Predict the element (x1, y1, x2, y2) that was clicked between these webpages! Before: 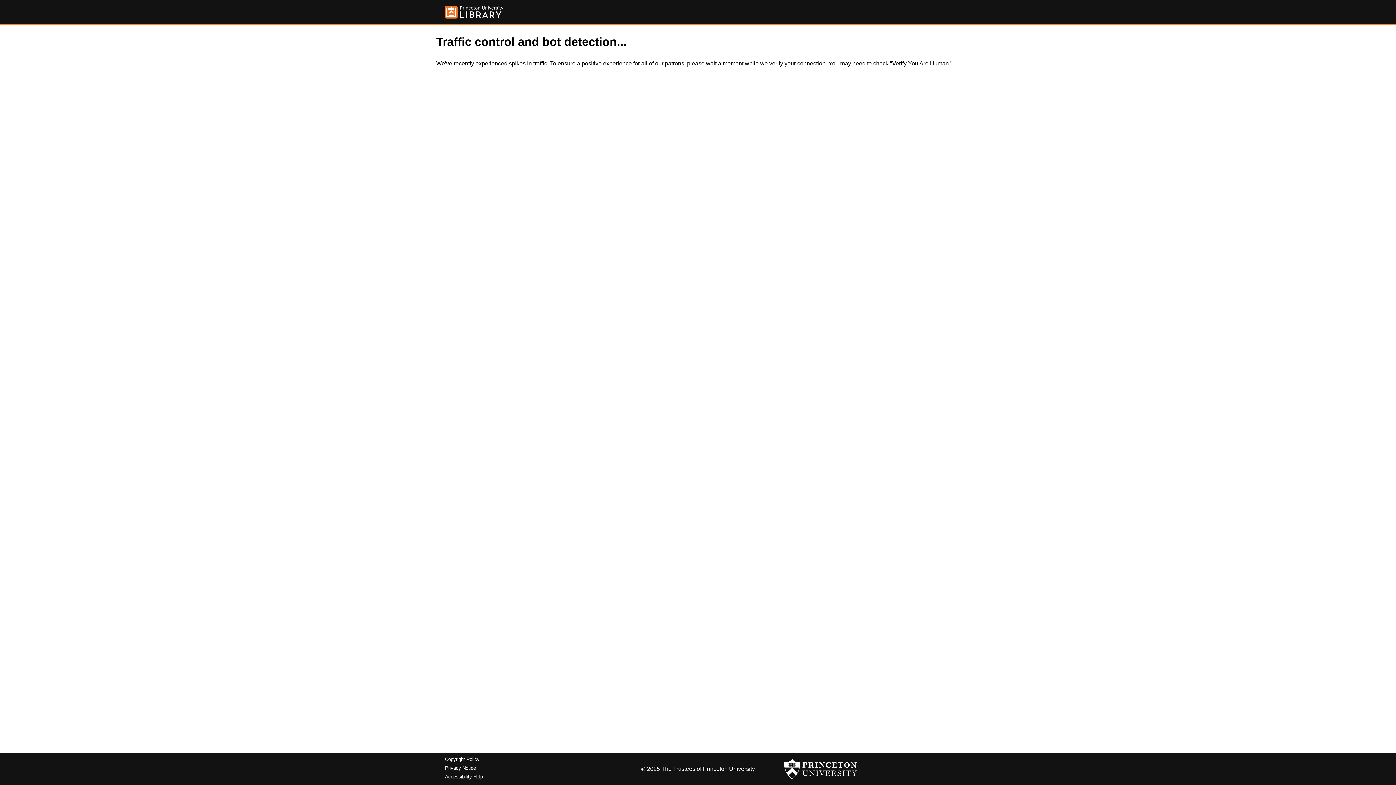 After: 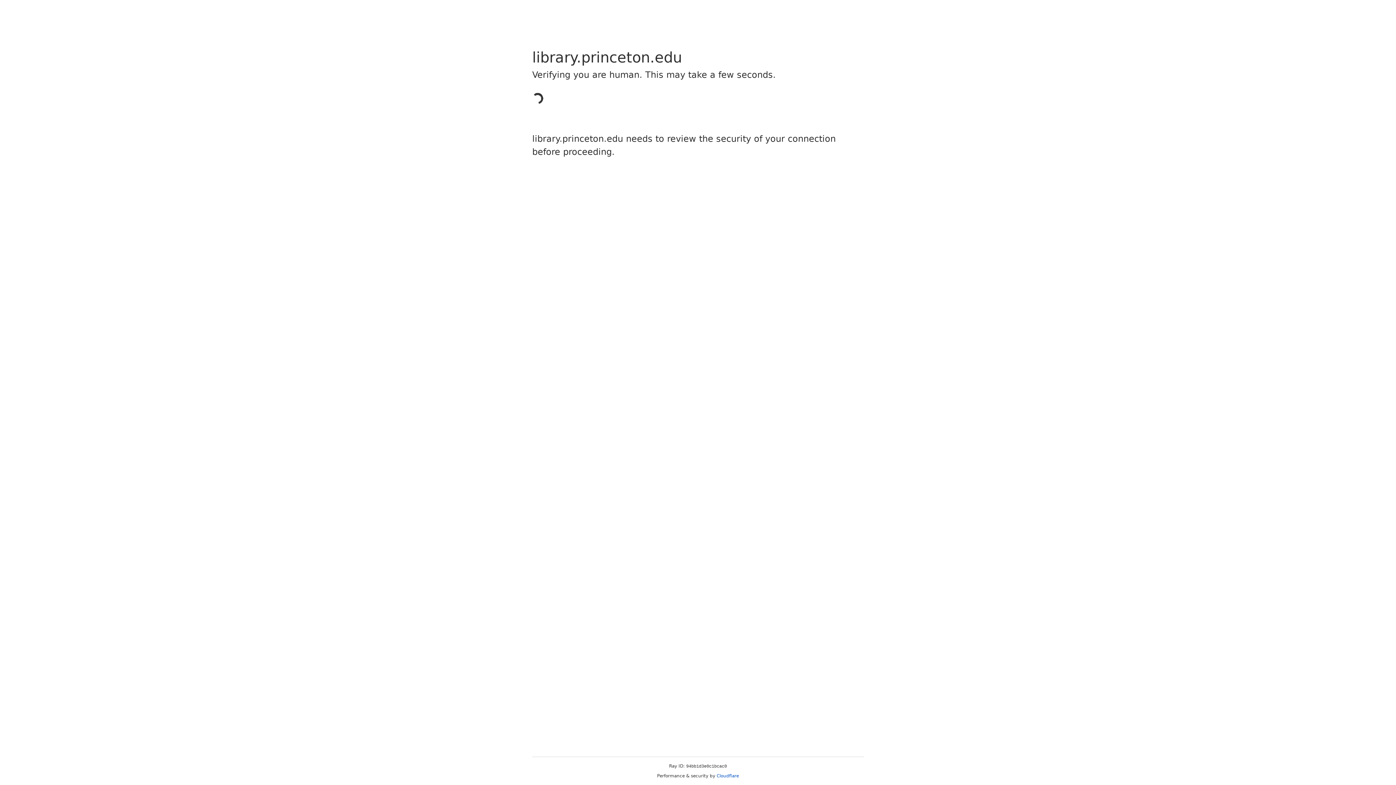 Action: bbox: (445, 757, 479, 762) label: Copyright Policy